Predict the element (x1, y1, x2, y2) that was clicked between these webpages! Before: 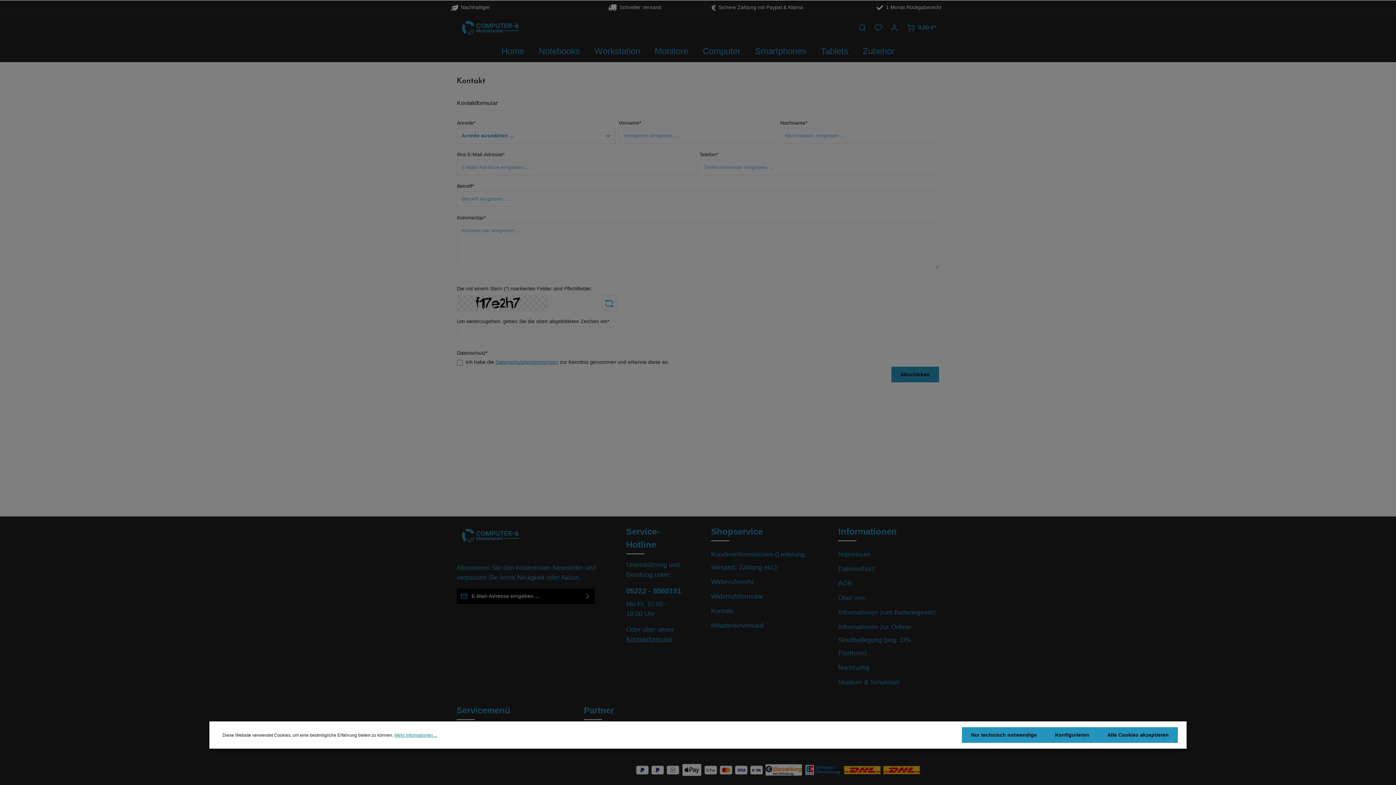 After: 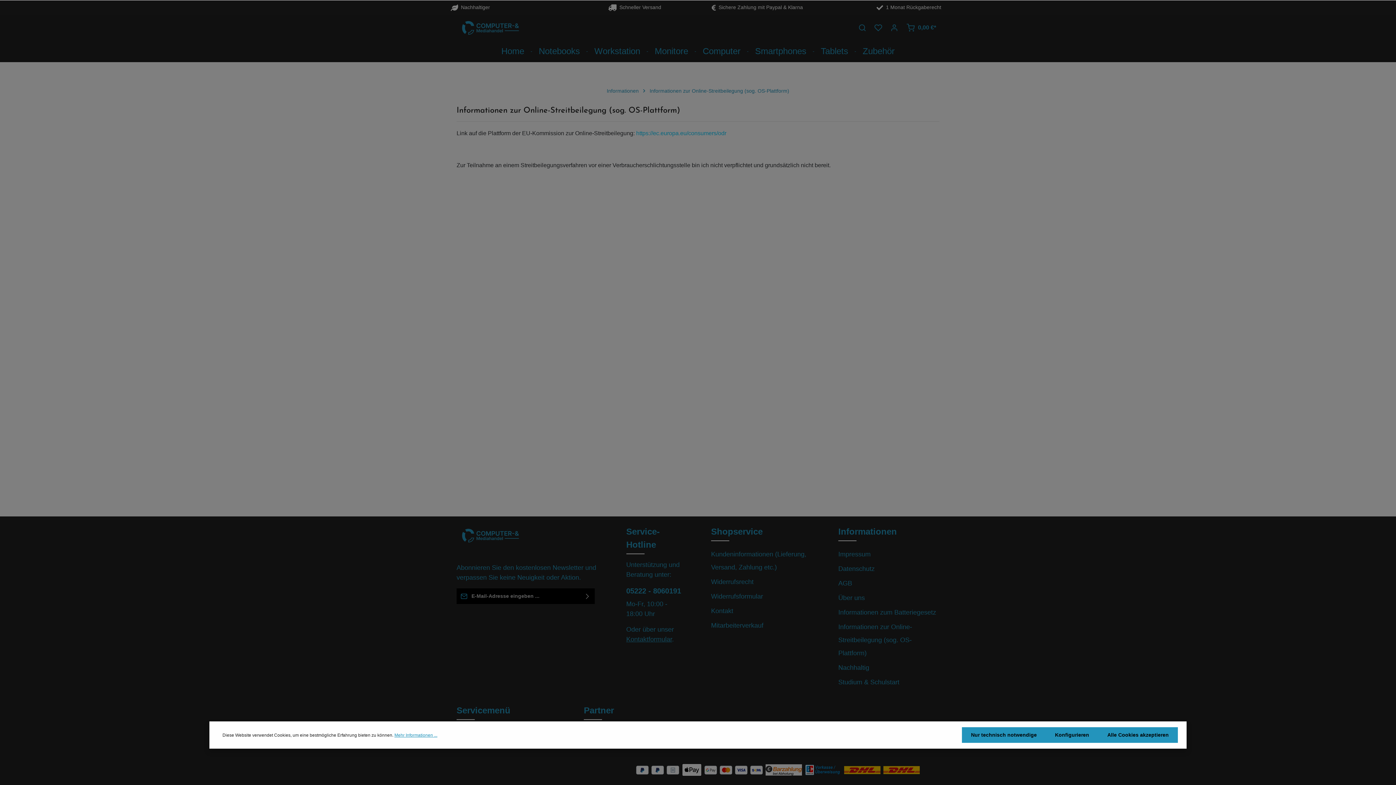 Action: label: Informationen zur Online-Streitbeilegung (sog. OS-Plattform) bbox: (838, 623, 912, 657)